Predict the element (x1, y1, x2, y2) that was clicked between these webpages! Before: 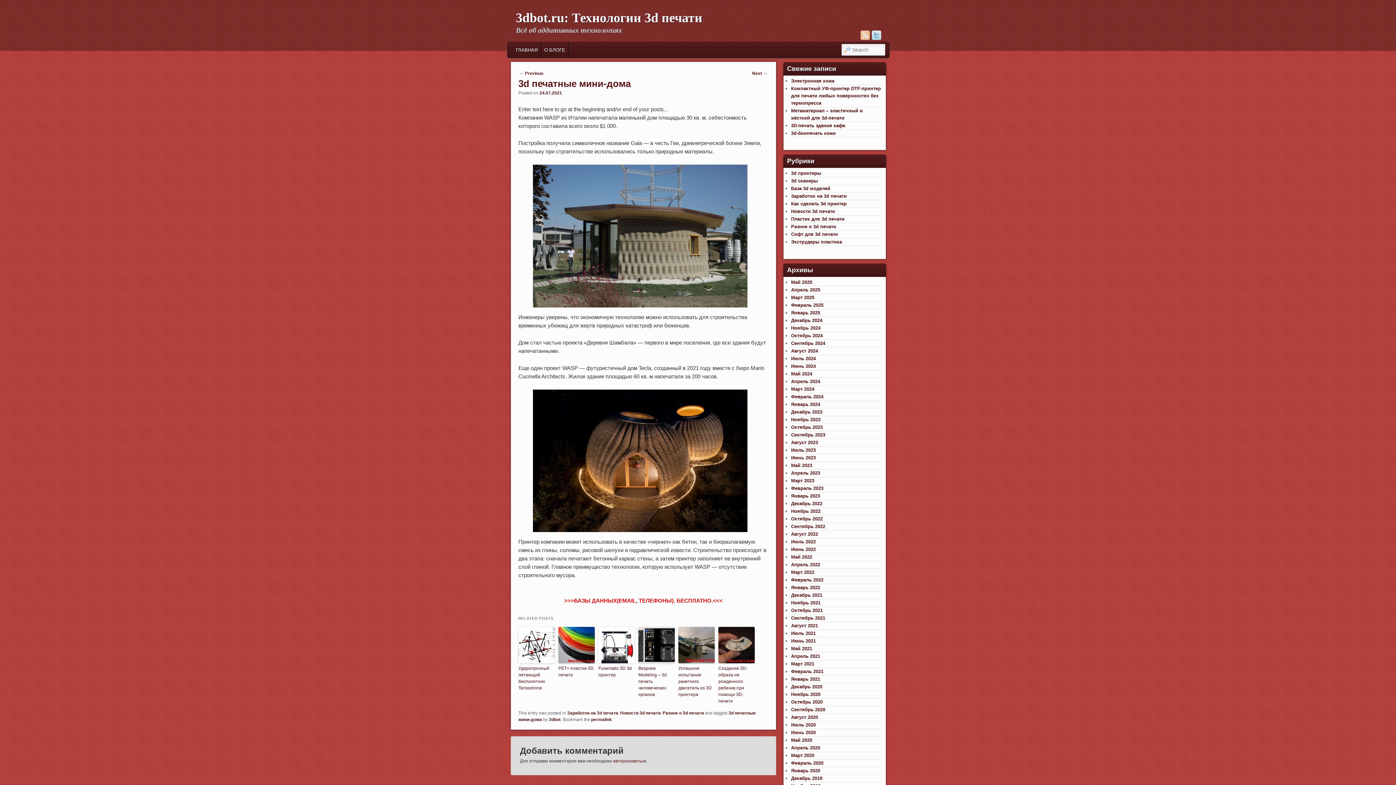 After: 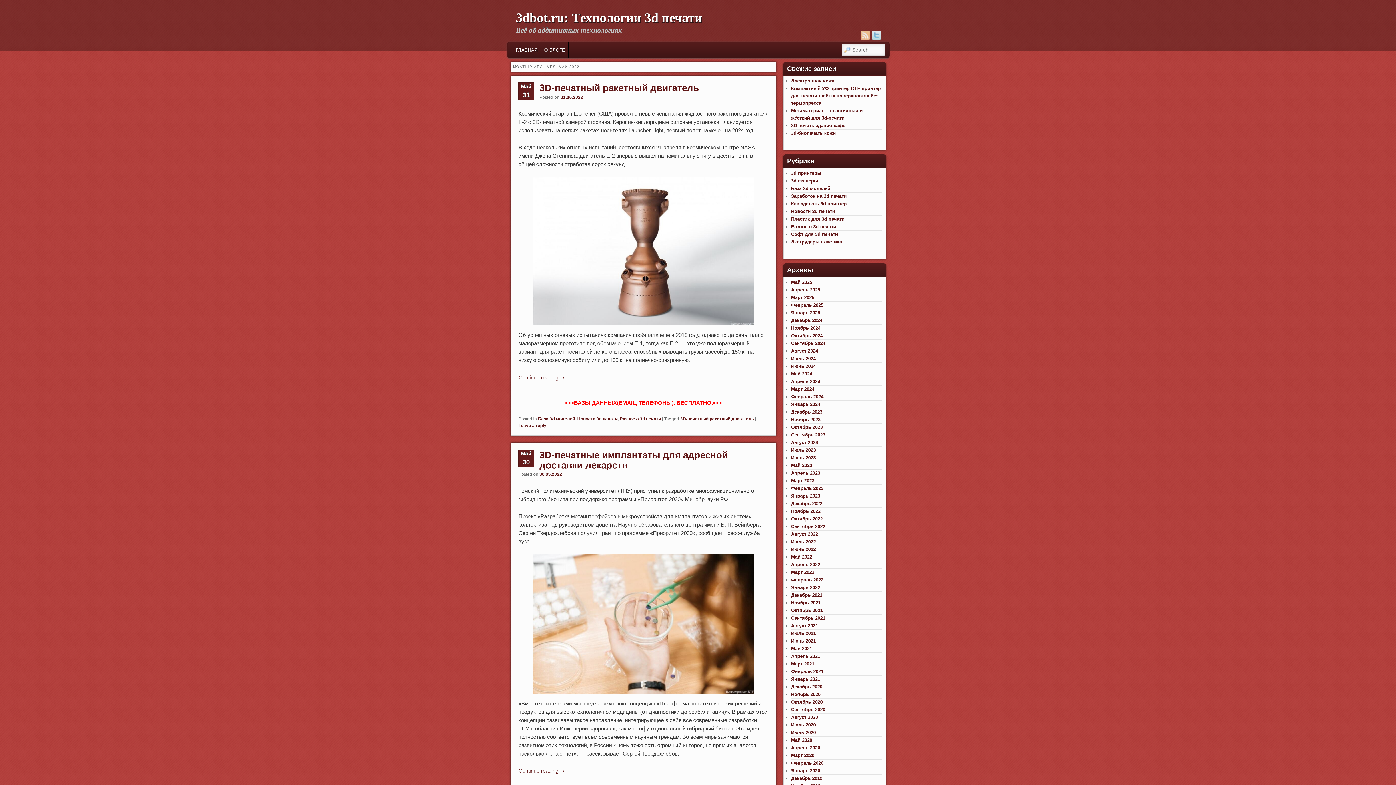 Action: label: Май 2022 bbox: (791, 554, 812, 559)